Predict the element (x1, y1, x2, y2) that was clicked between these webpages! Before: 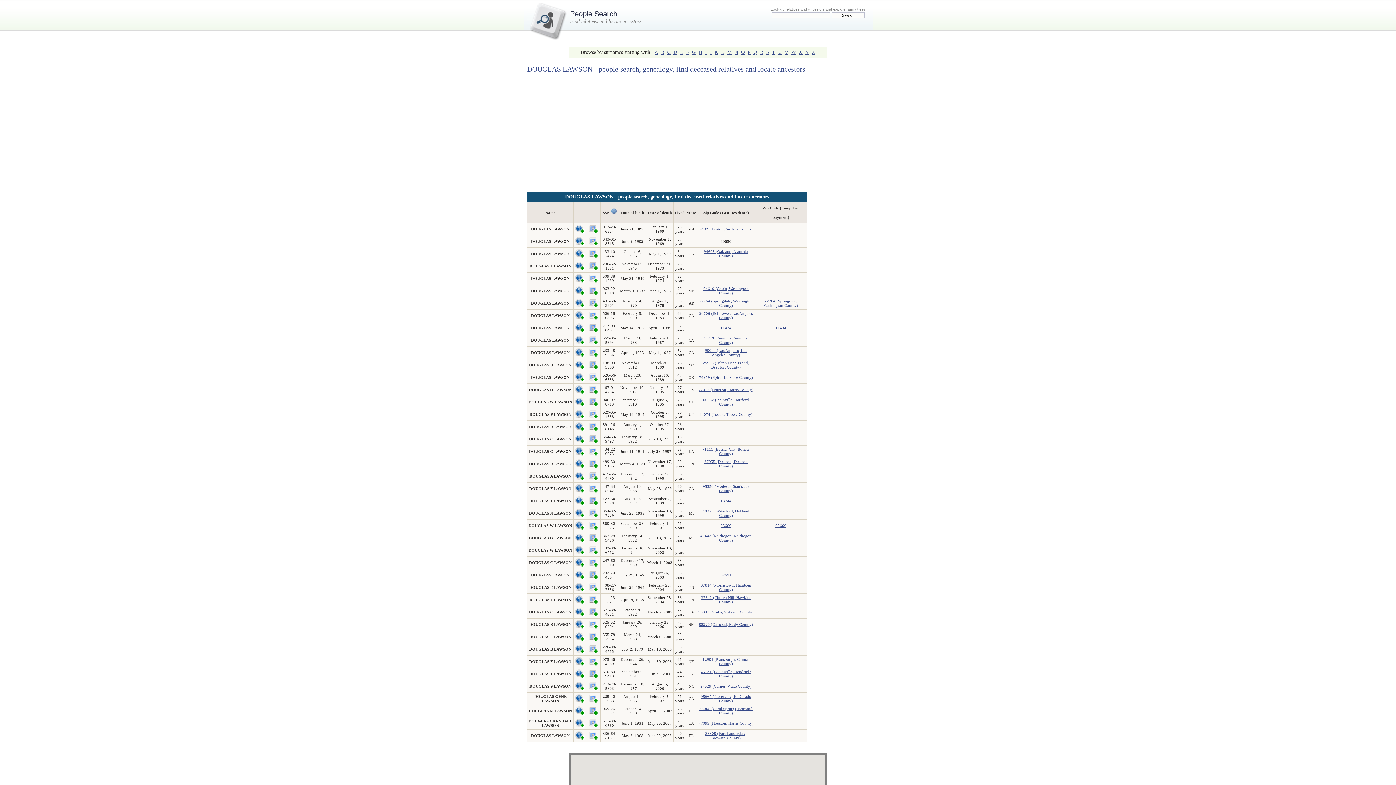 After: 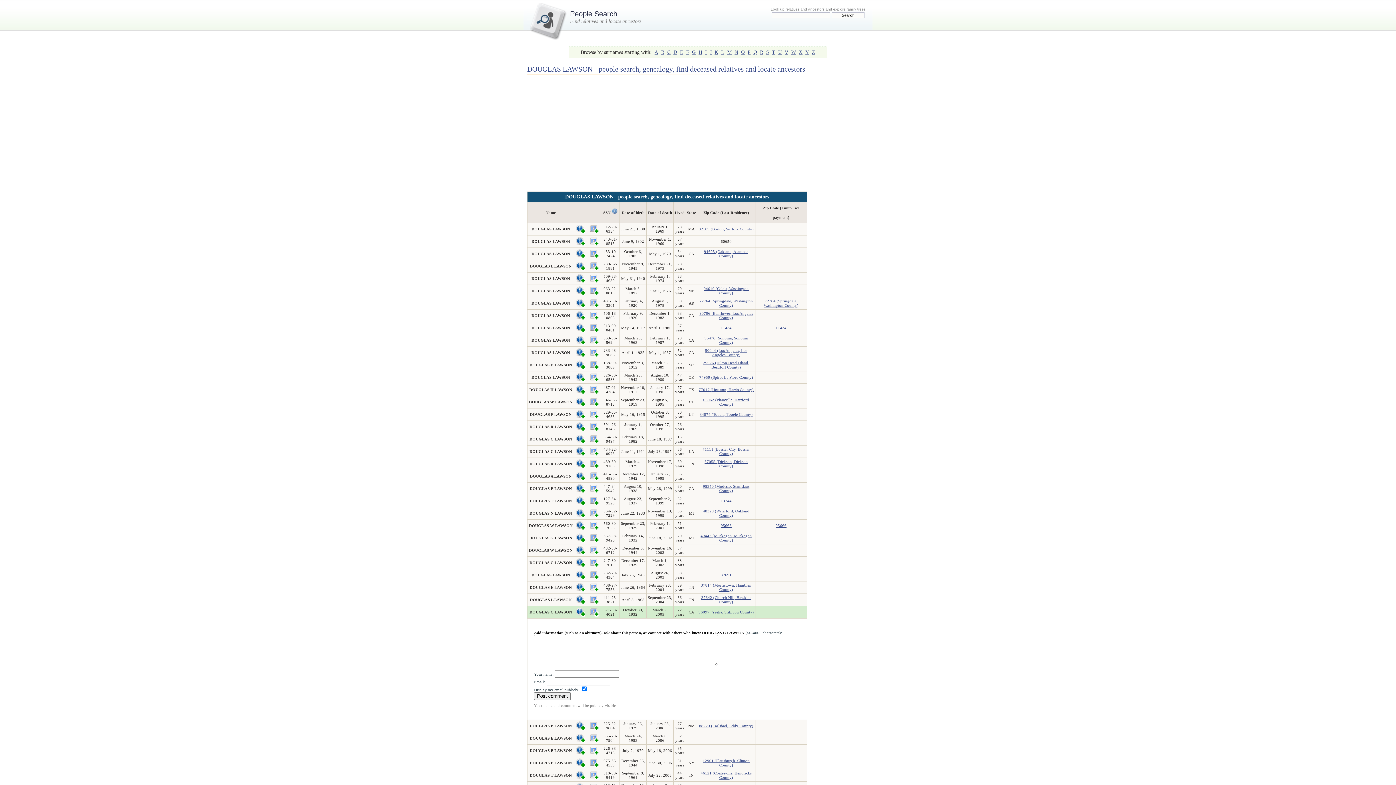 Action: bbox: (575, 613, 584, 617)